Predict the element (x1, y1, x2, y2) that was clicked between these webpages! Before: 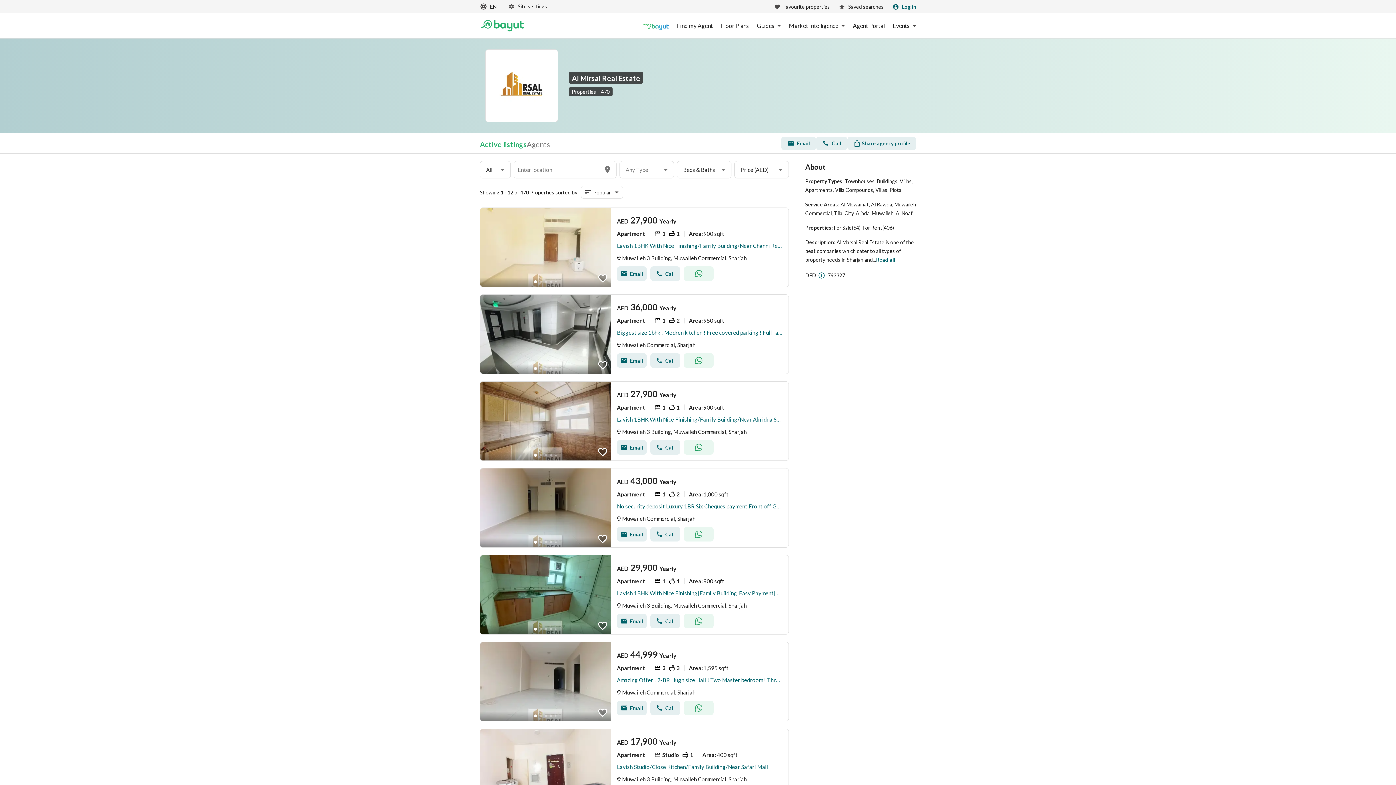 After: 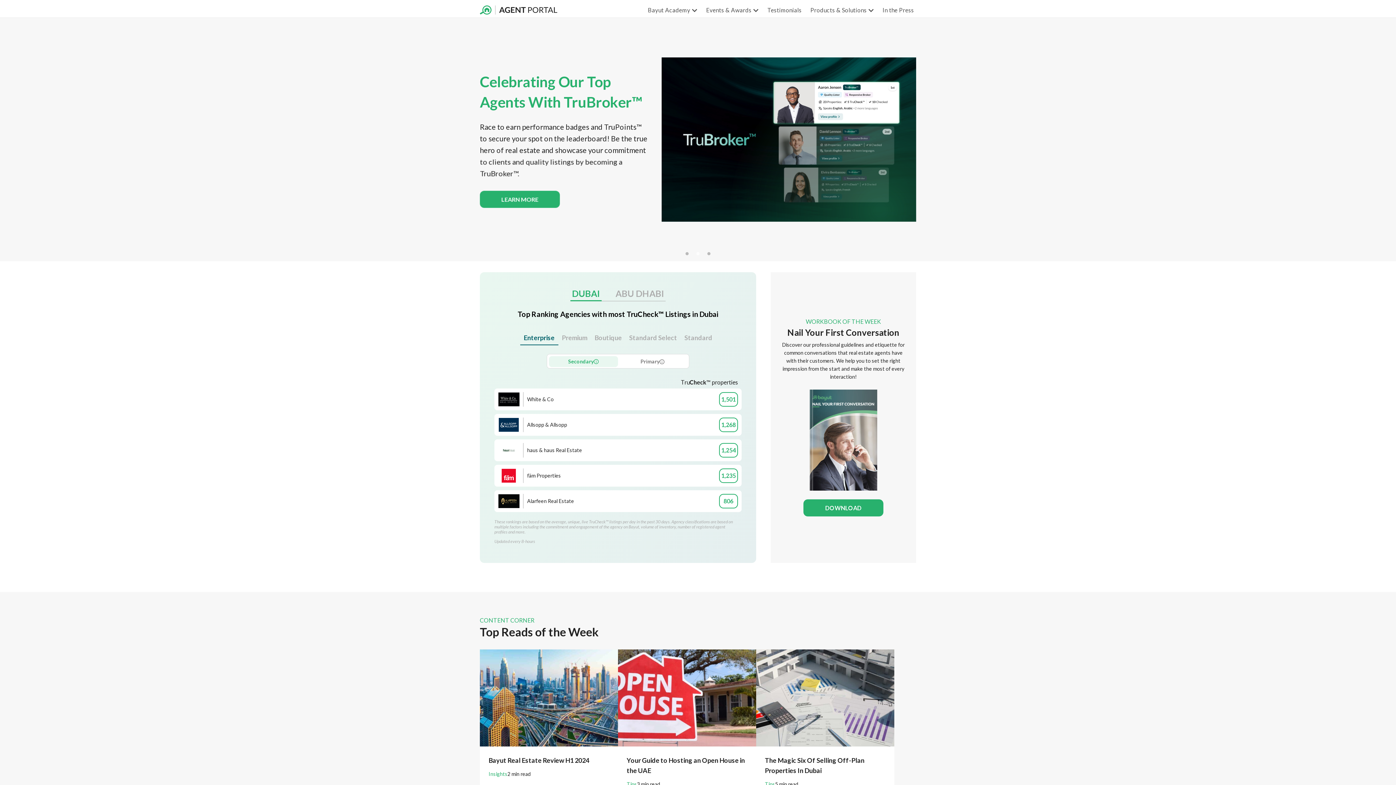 Action: label: Agent Portal bbox: (853, 22, 885, 28)